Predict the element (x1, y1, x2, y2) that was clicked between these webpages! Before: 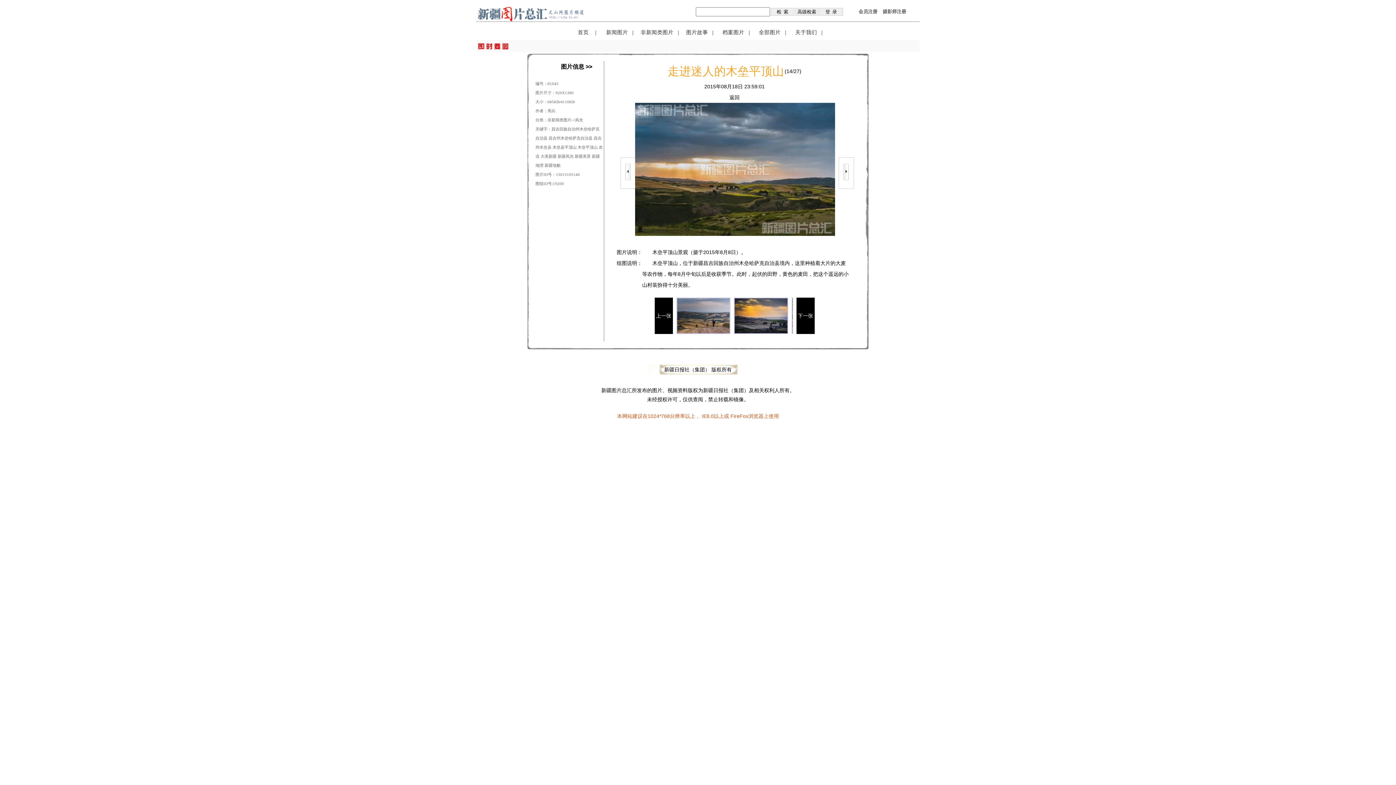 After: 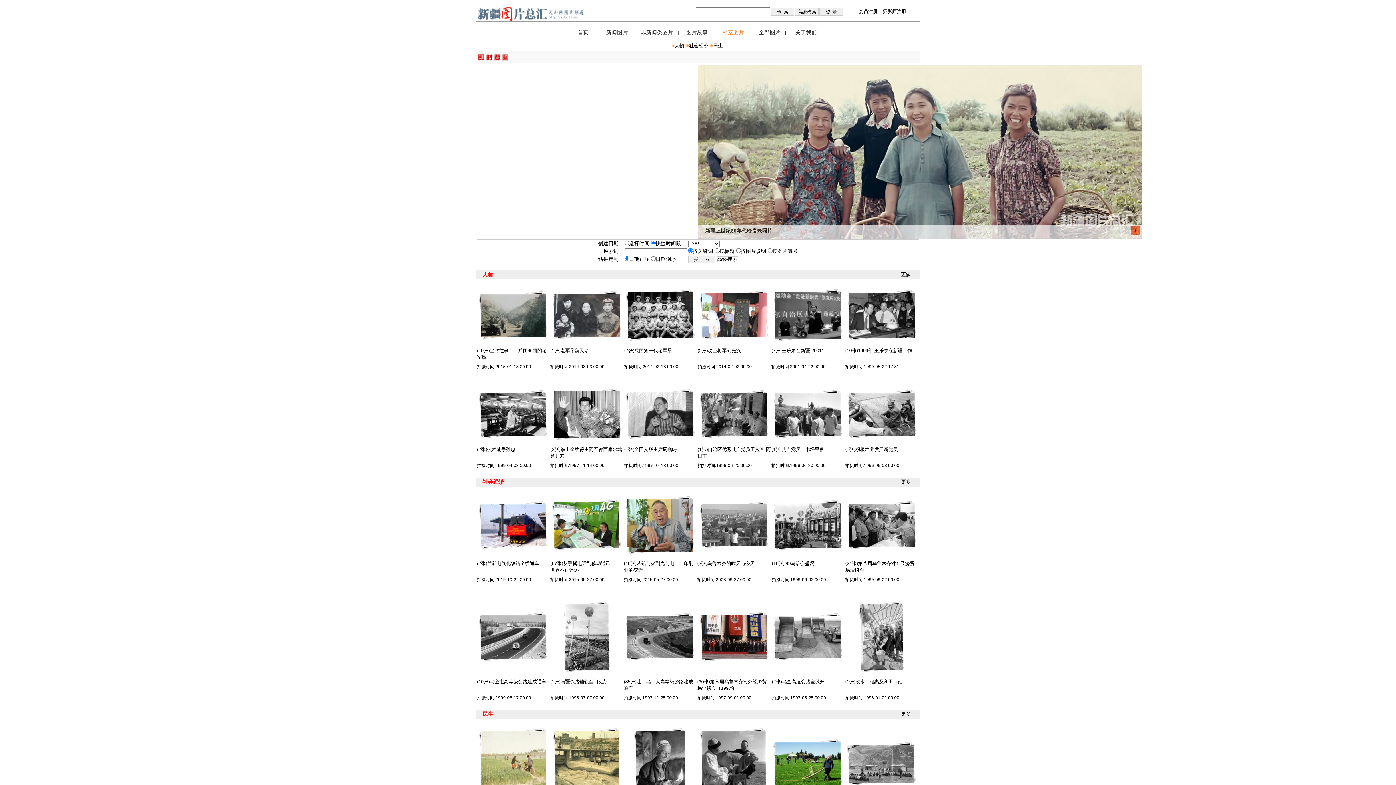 Action: label: 档案图片 bbox: (722, 29, 744, 35)